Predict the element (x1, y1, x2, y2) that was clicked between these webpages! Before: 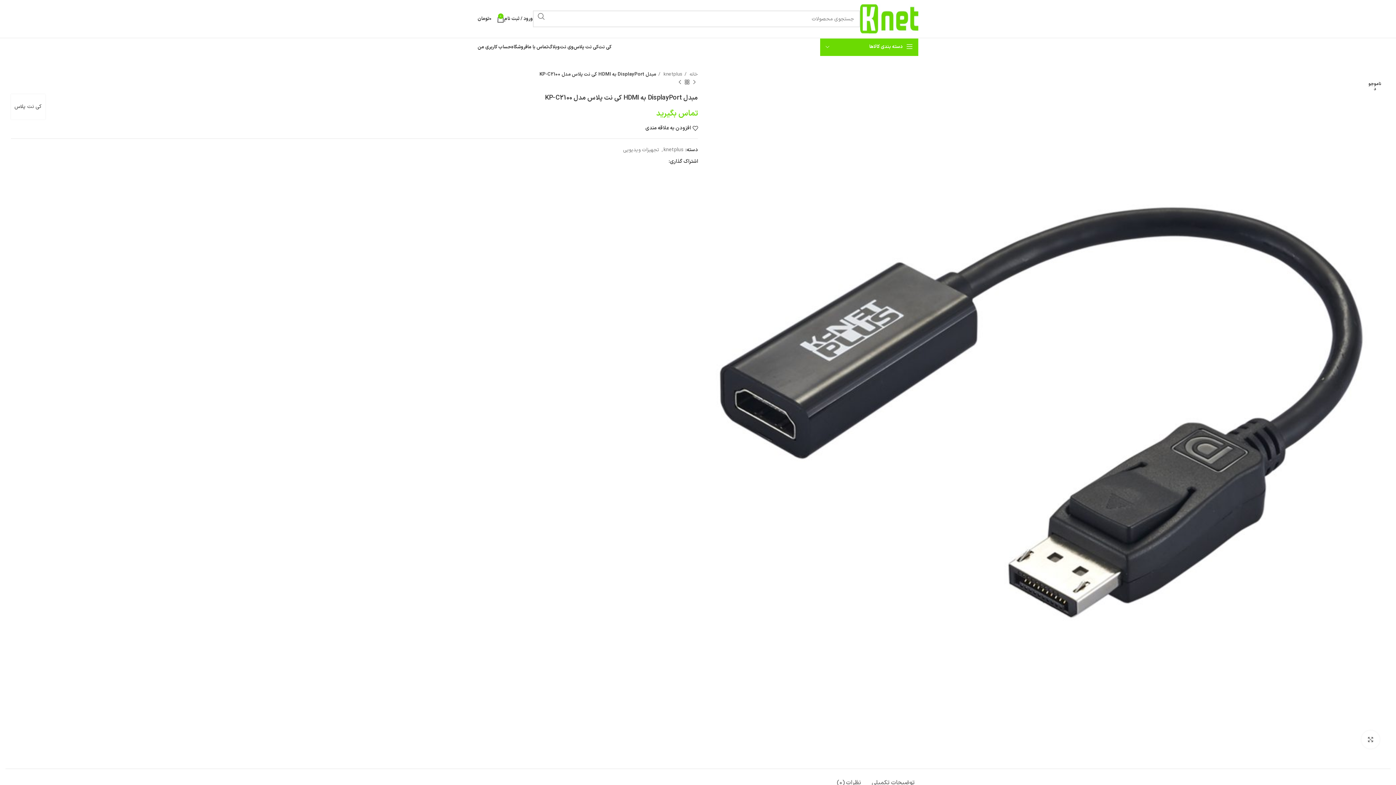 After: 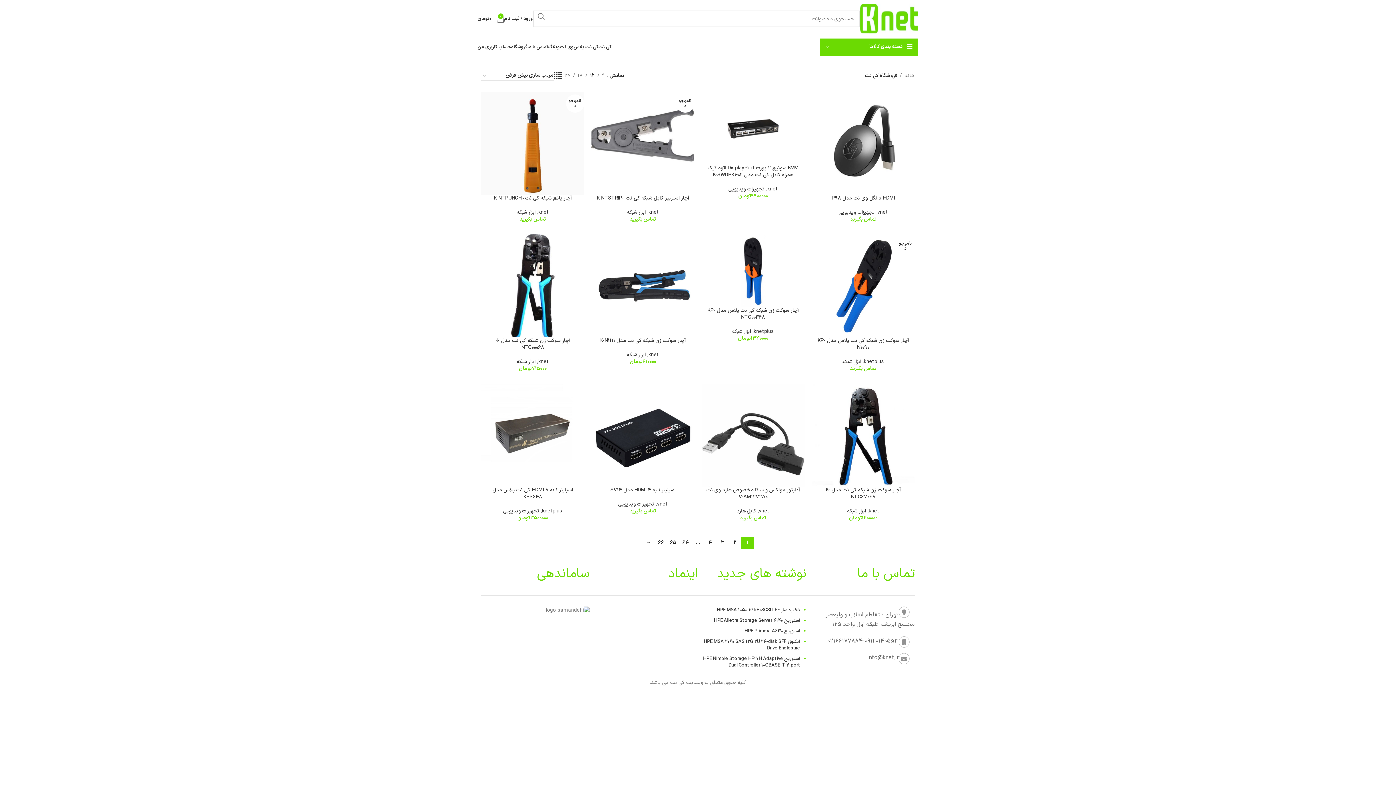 Action: label: فروشگاه bbox: (511, 40, 527, 54)